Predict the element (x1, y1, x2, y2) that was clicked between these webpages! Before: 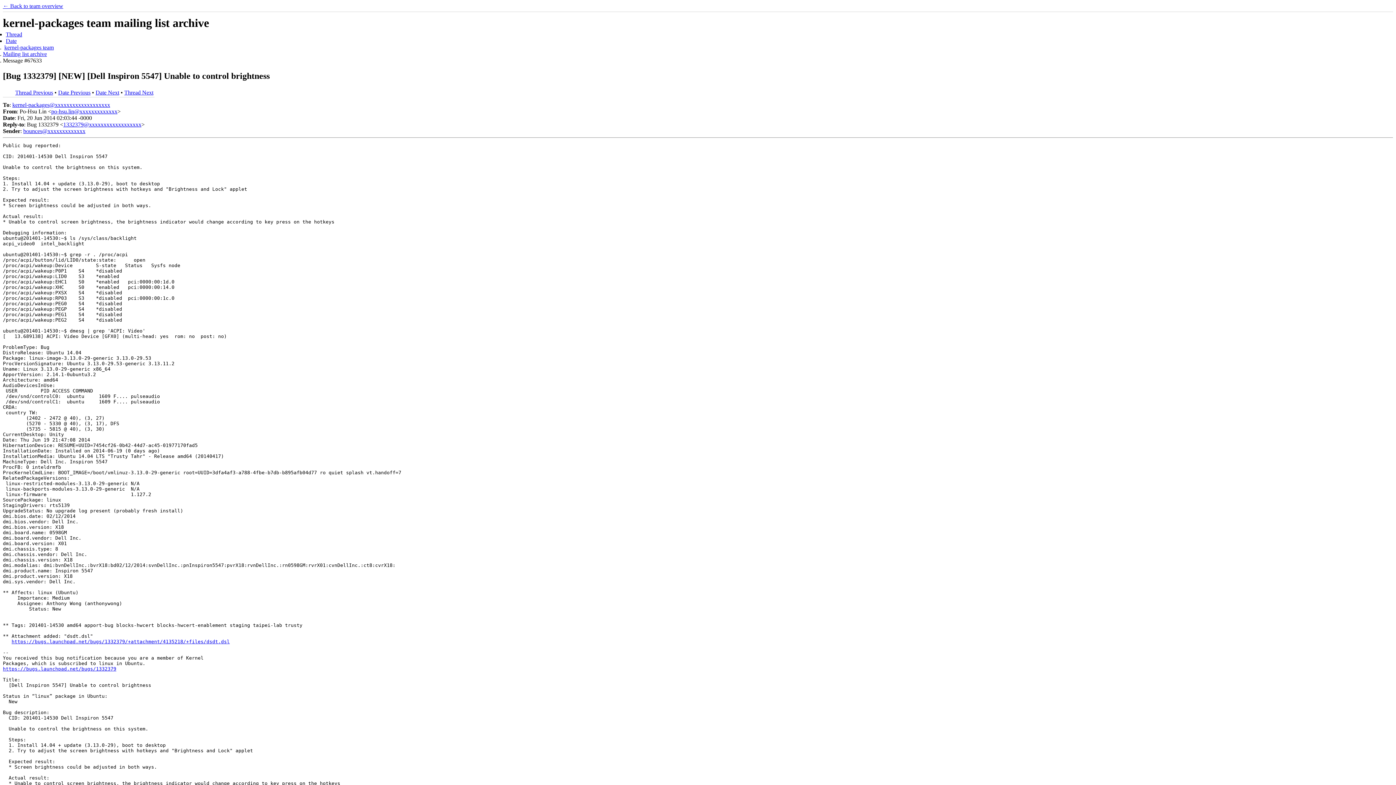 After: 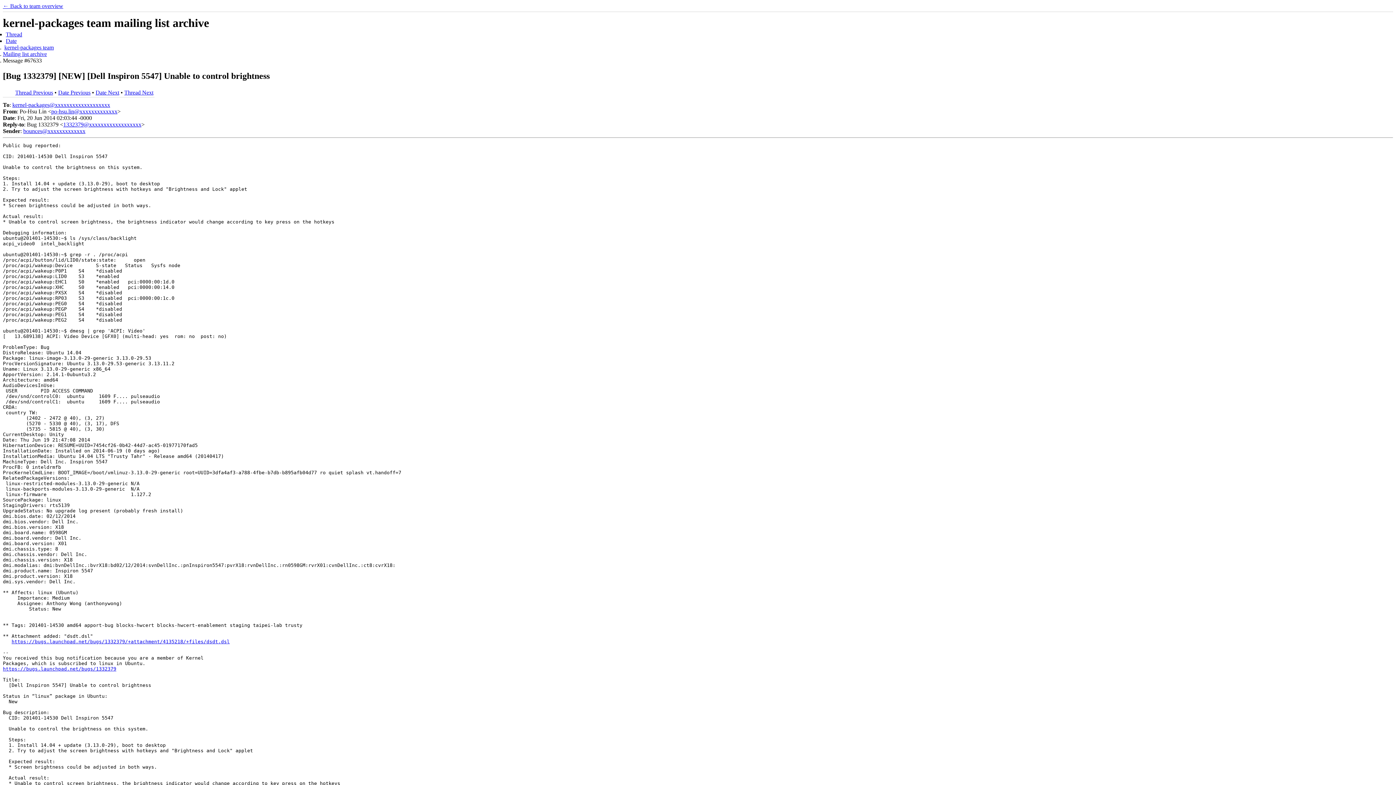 Action: bbox: (23, 127, 85, 134) label: bounces@xxxxxxxxxxxxx